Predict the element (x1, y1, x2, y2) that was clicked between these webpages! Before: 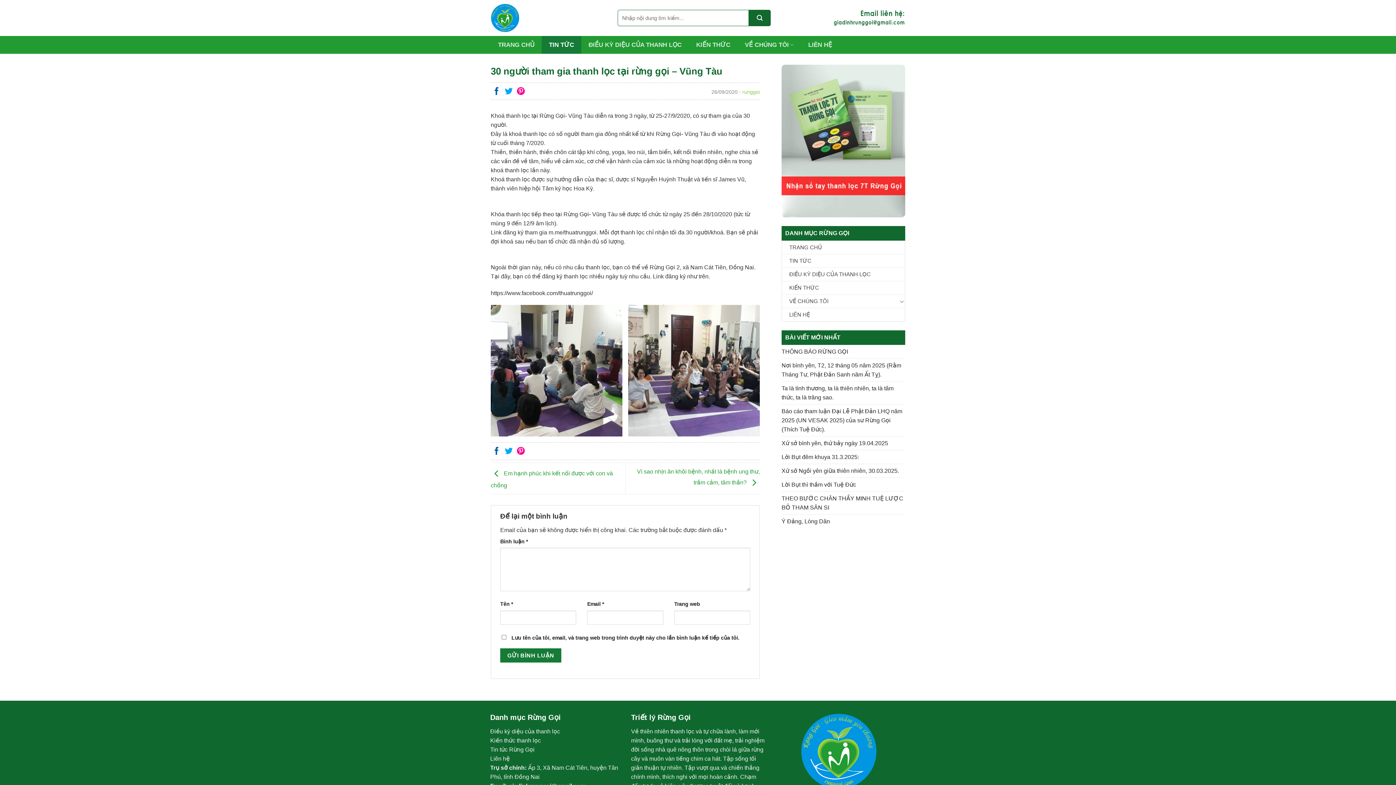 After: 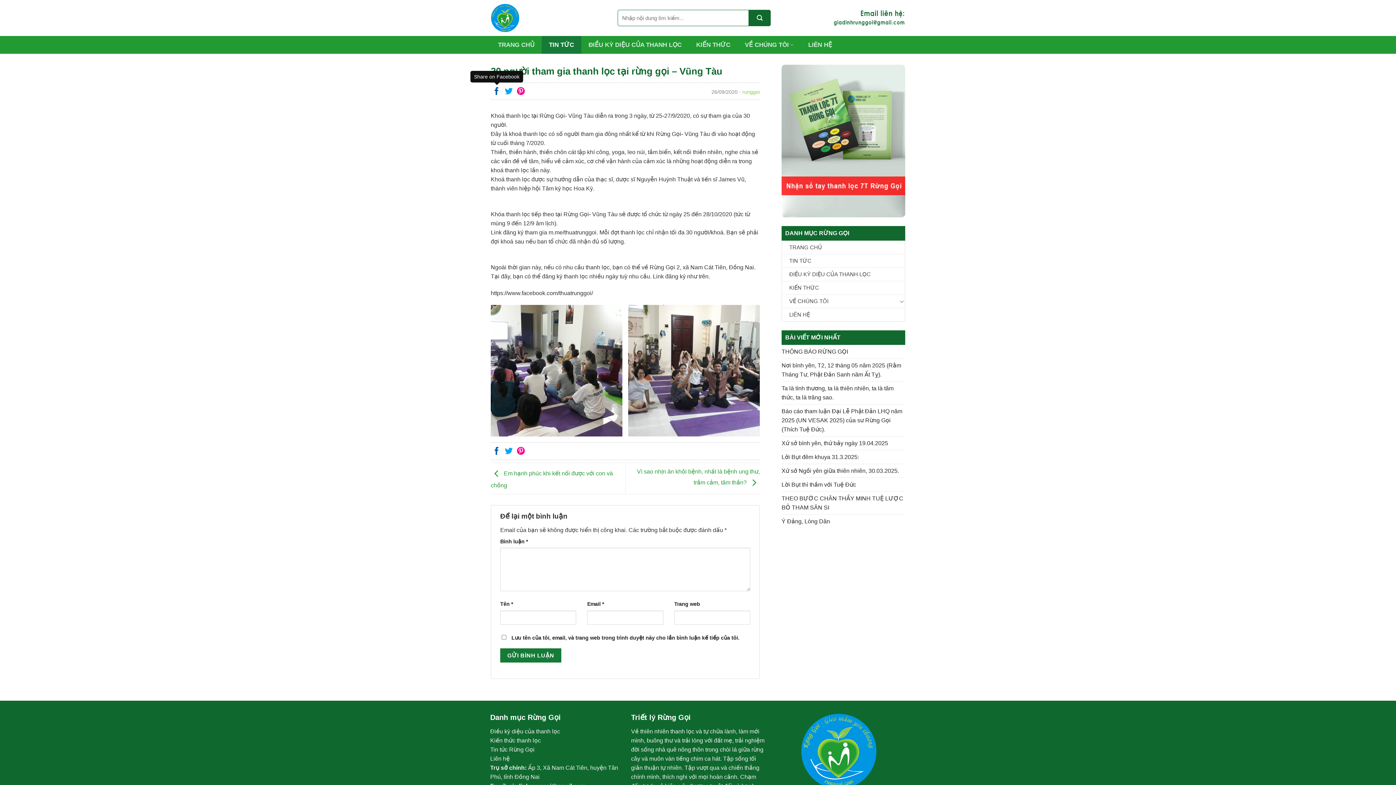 Action: label: Share on Facebook bbox: (491, 87, 502, 96)